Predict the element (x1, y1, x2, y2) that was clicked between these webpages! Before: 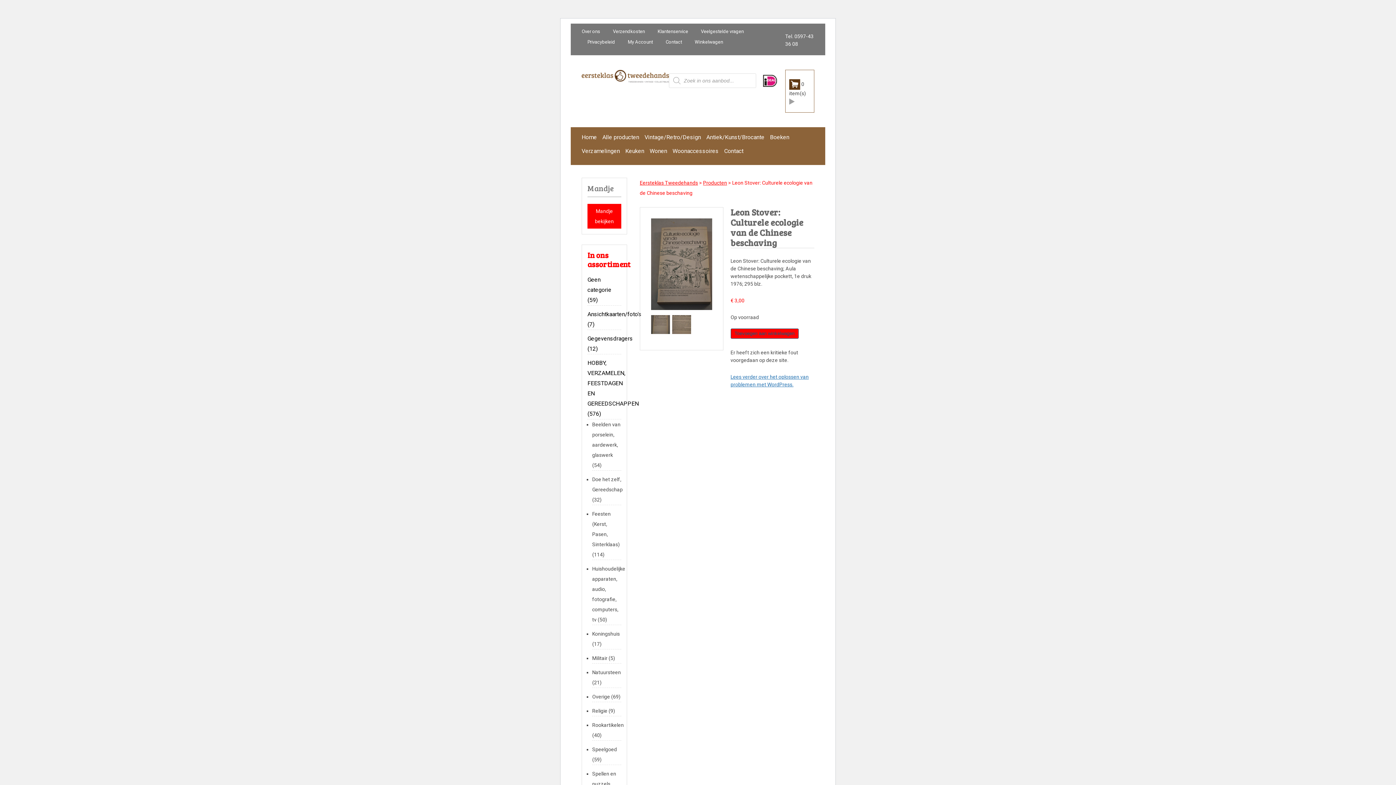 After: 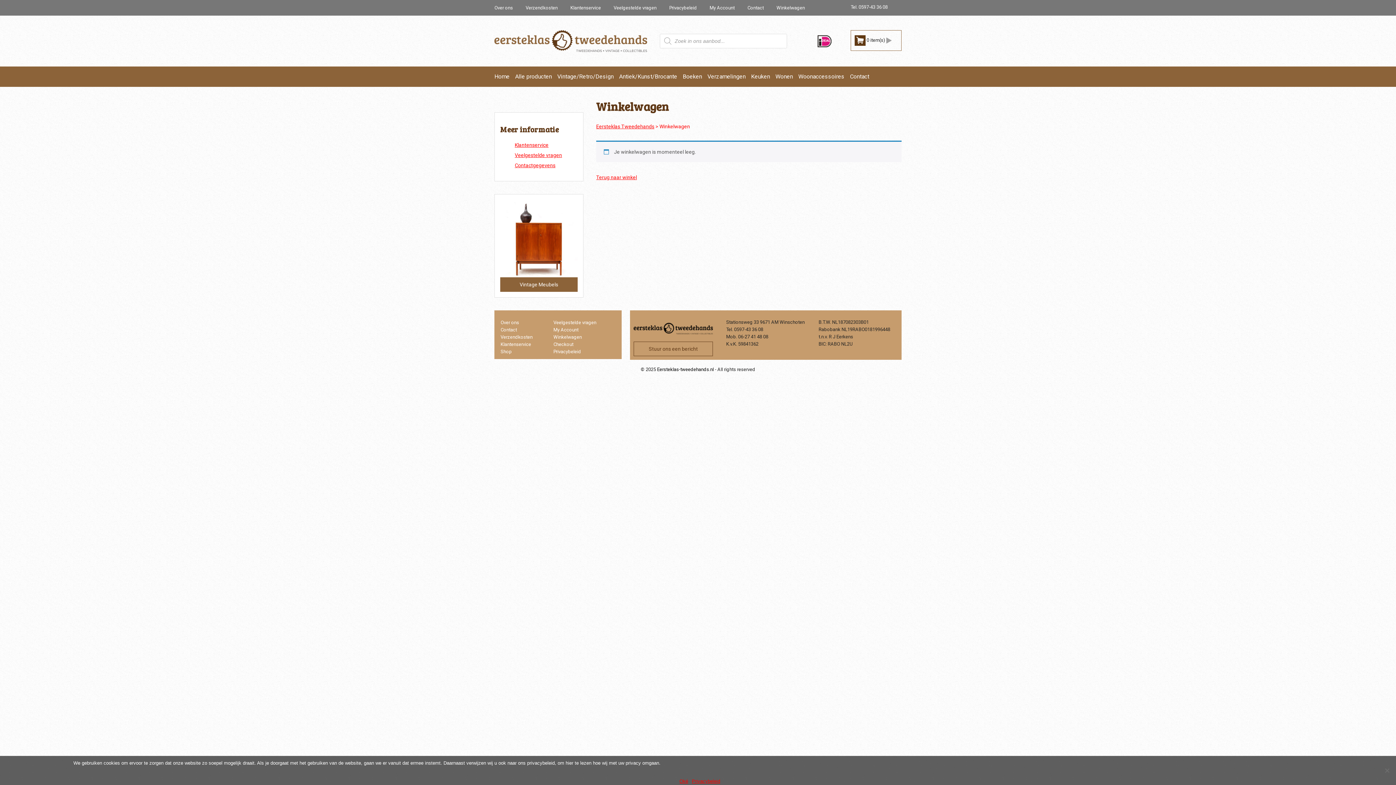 Action: label: Mandje bekijken bbox: (587, 203, 621, 228)